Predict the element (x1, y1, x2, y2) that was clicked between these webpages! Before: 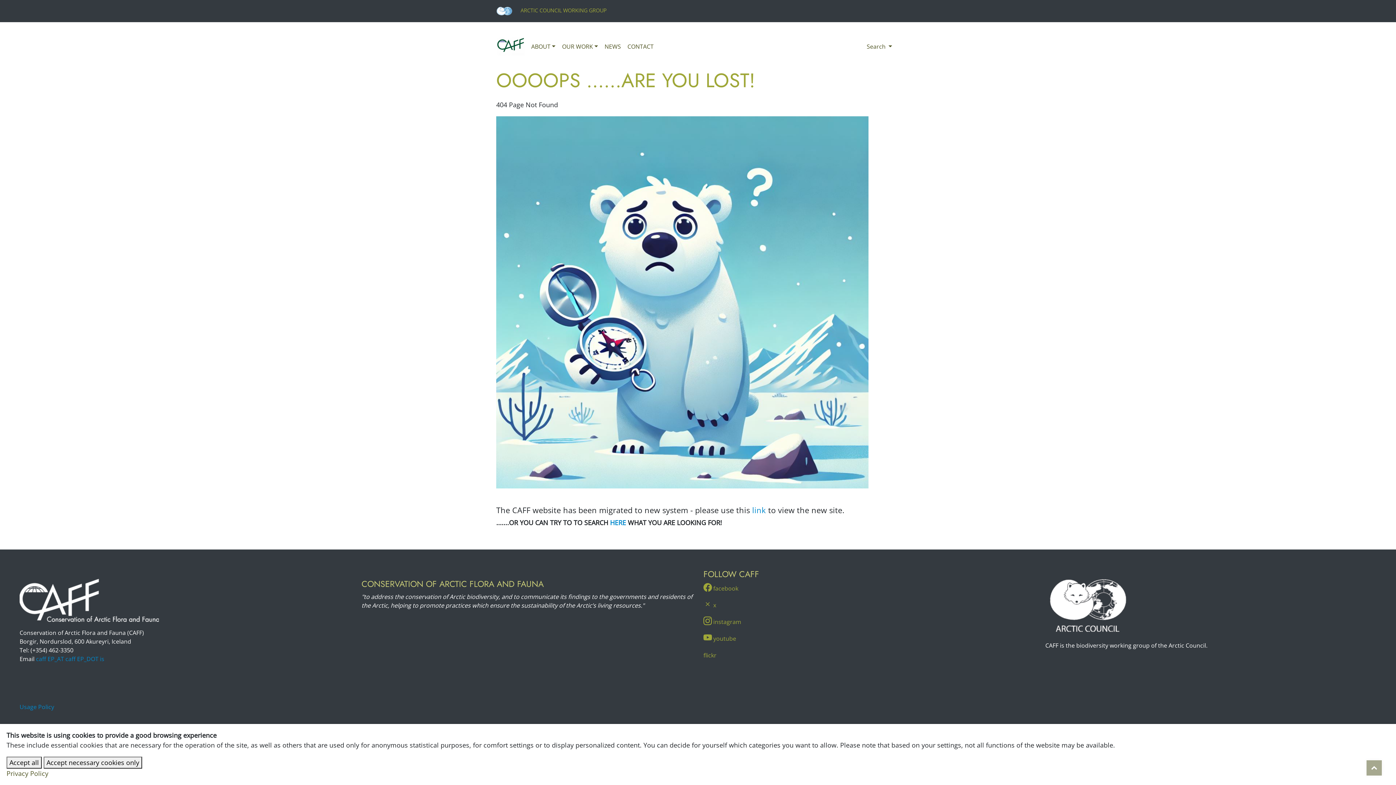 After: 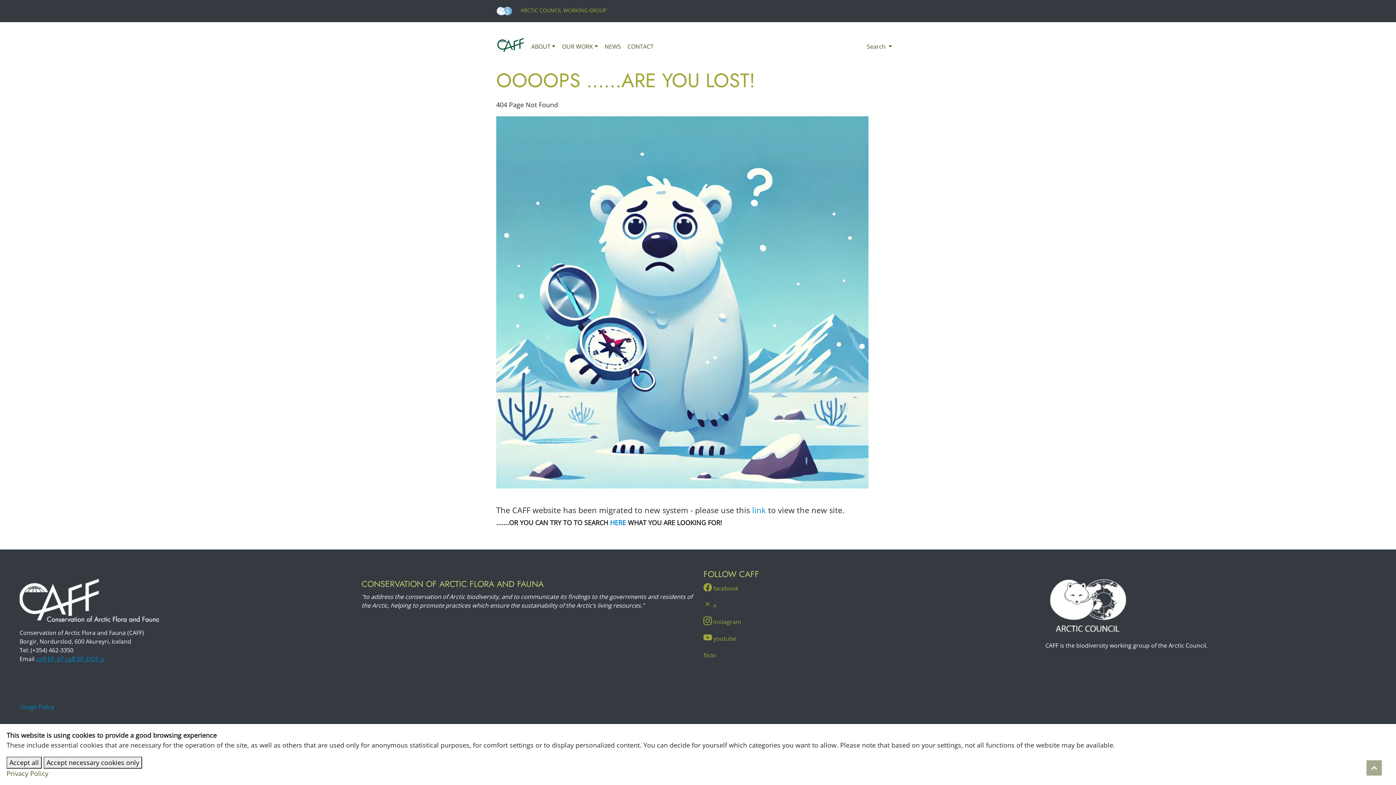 Action: label: caff EP_AT caff EP_DOT is bbox: (36, 655, 104, 663)